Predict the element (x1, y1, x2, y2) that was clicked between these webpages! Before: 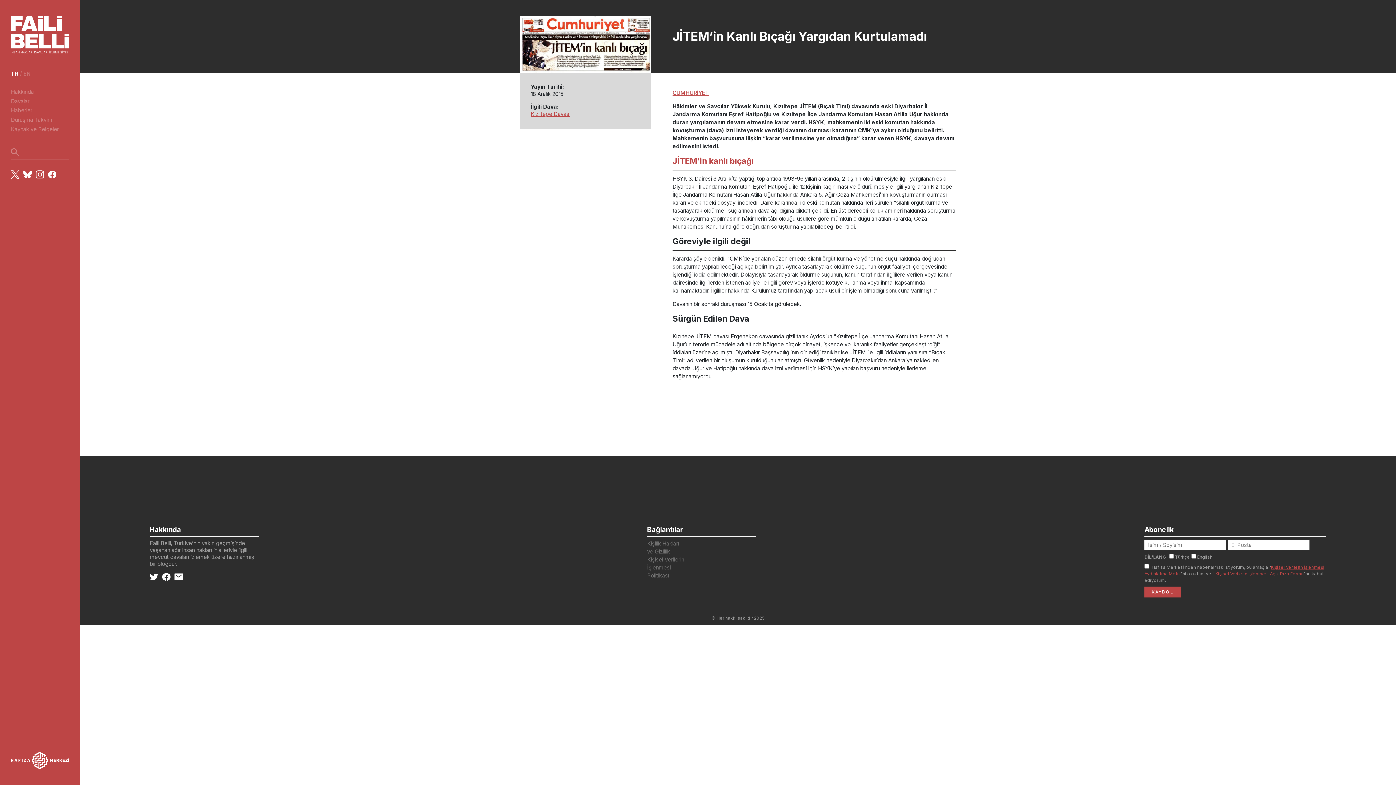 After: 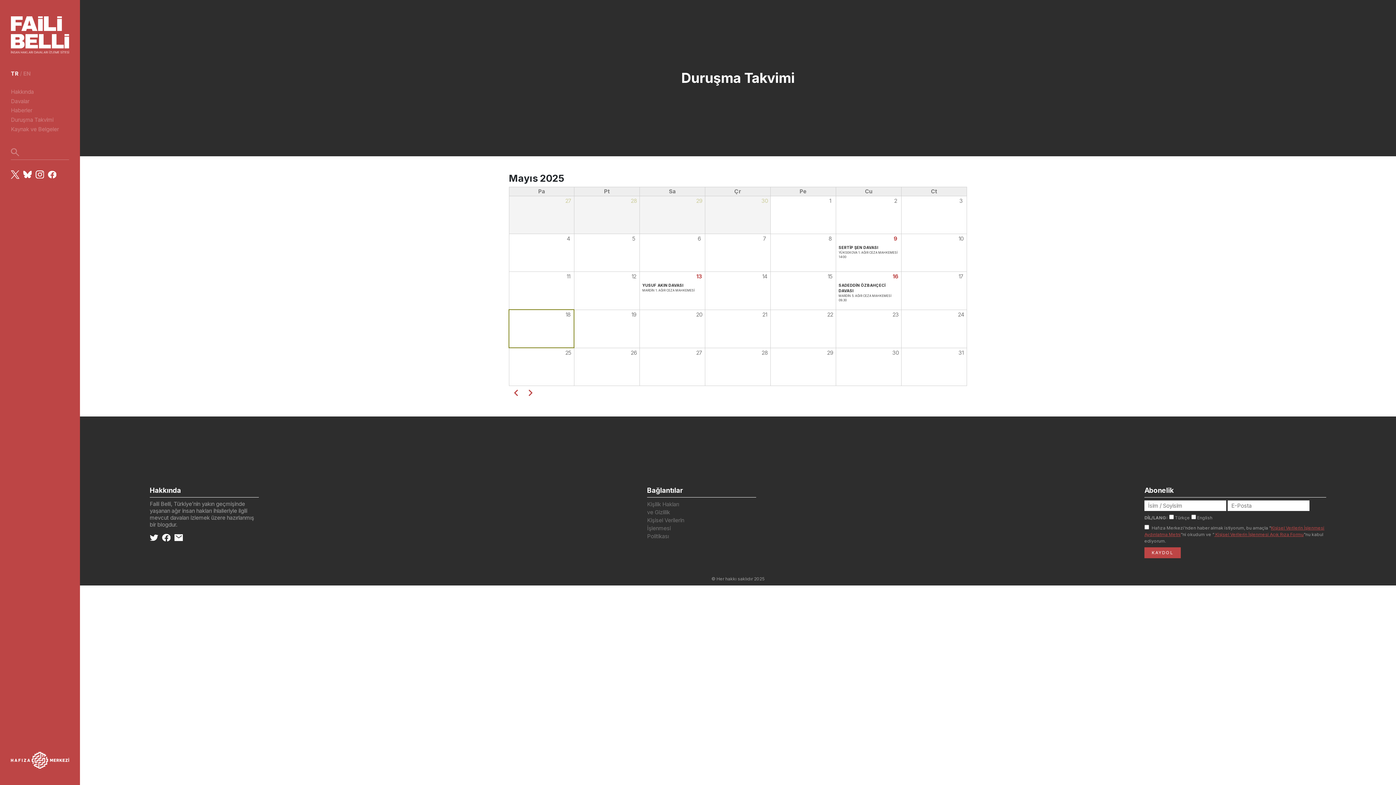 Action: bbox: (10, 116, 53, 123) label: Duruşma Takvimi